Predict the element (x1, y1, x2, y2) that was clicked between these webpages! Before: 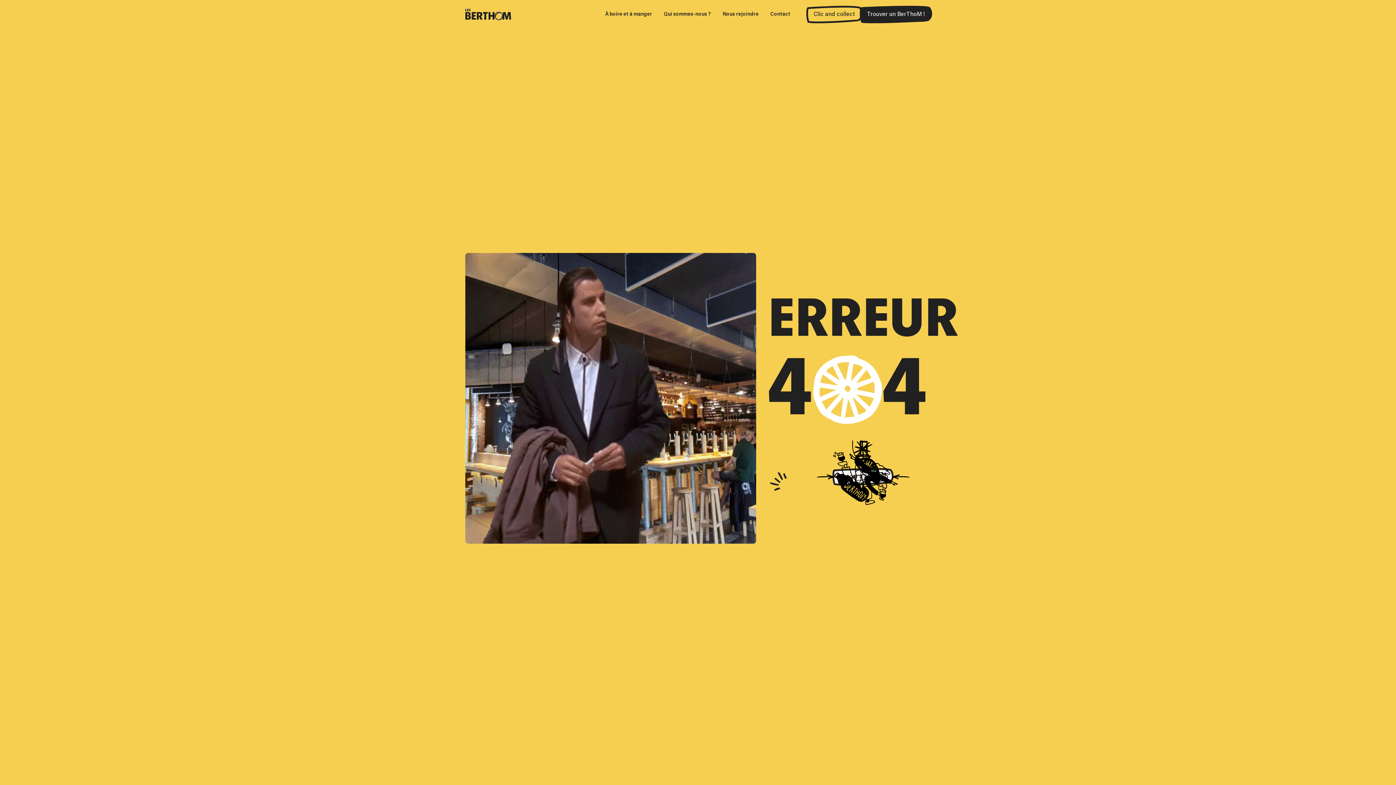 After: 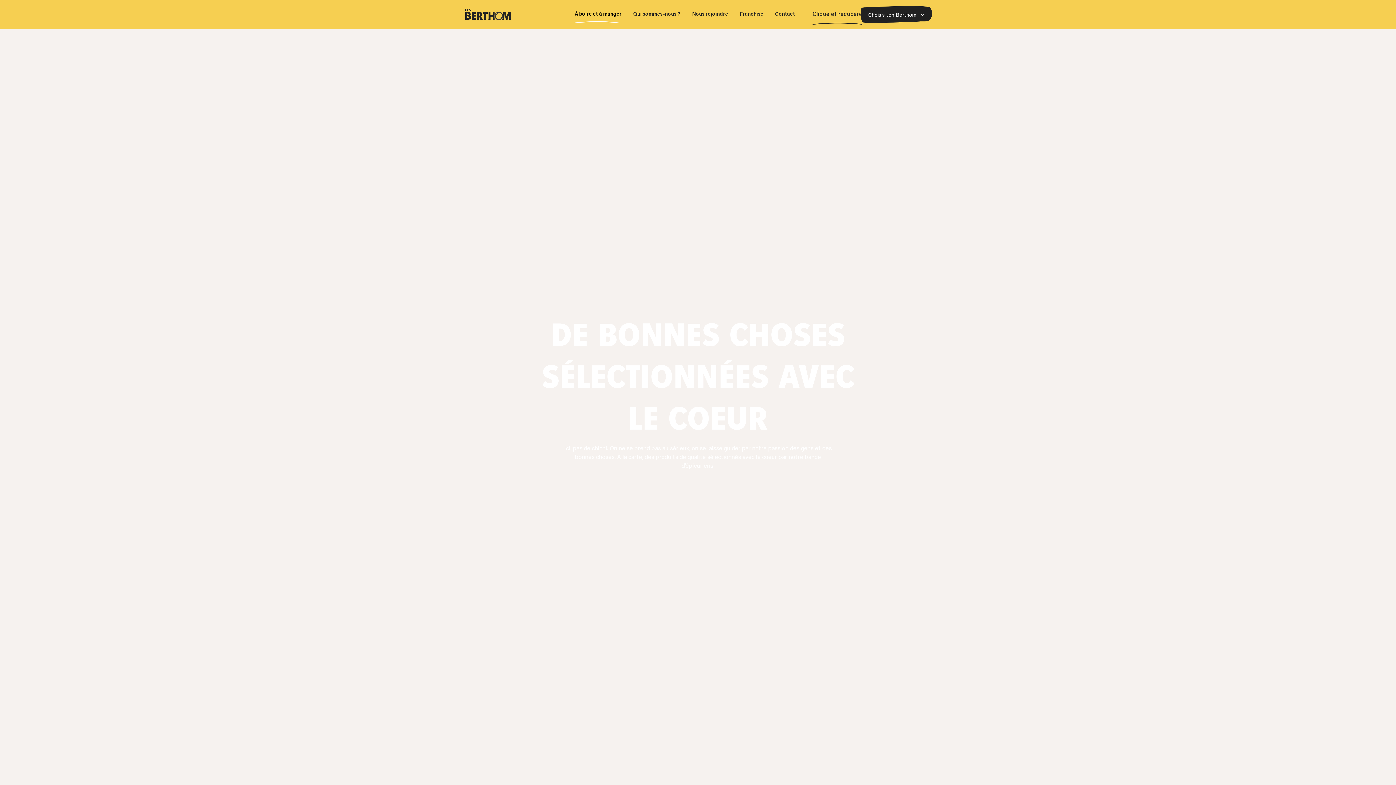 Action: bbox: (599, 7, 658, 21) label: À boire et à manger